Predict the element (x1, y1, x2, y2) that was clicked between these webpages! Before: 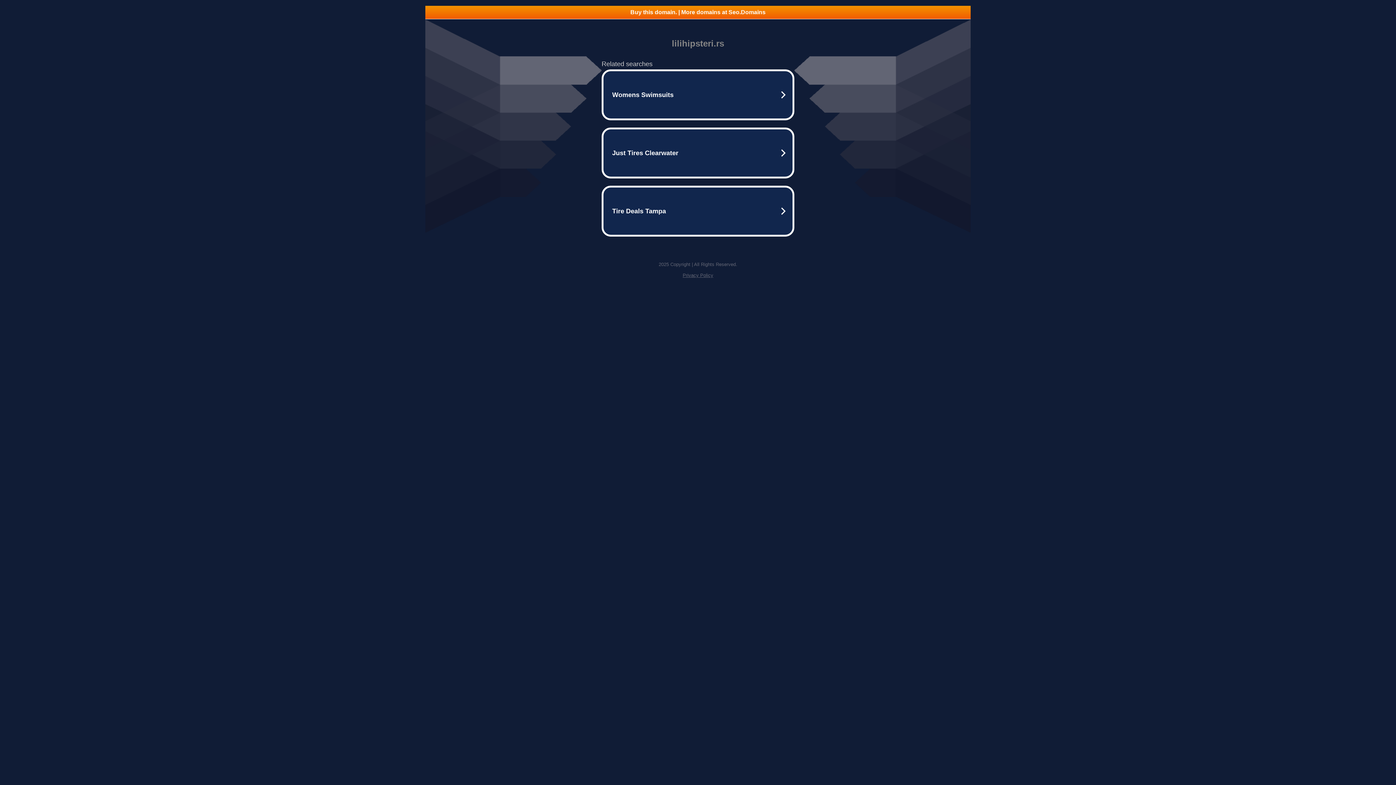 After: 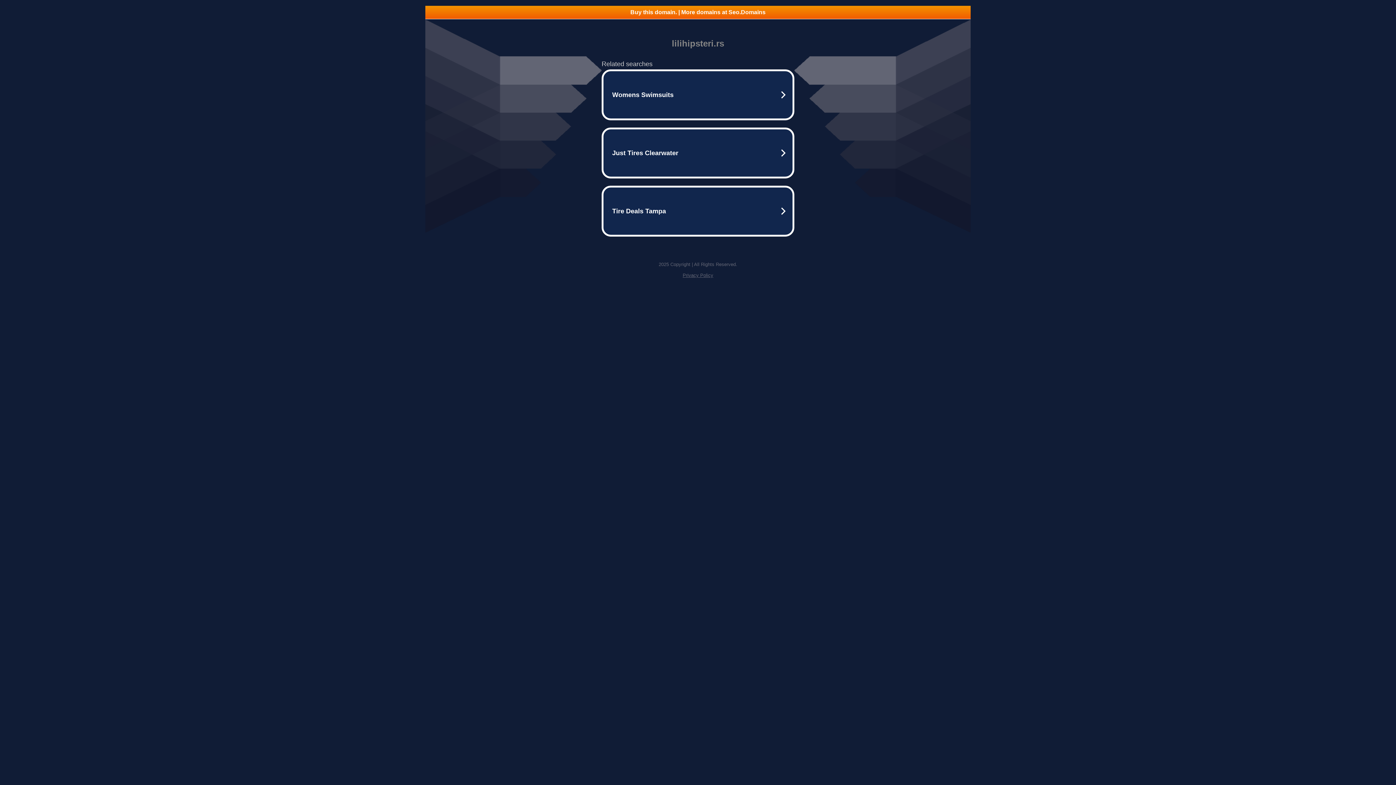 Action: bbox: (425, 5, 970, 18) label: Buy this domain. | More domains at Seo.Domains